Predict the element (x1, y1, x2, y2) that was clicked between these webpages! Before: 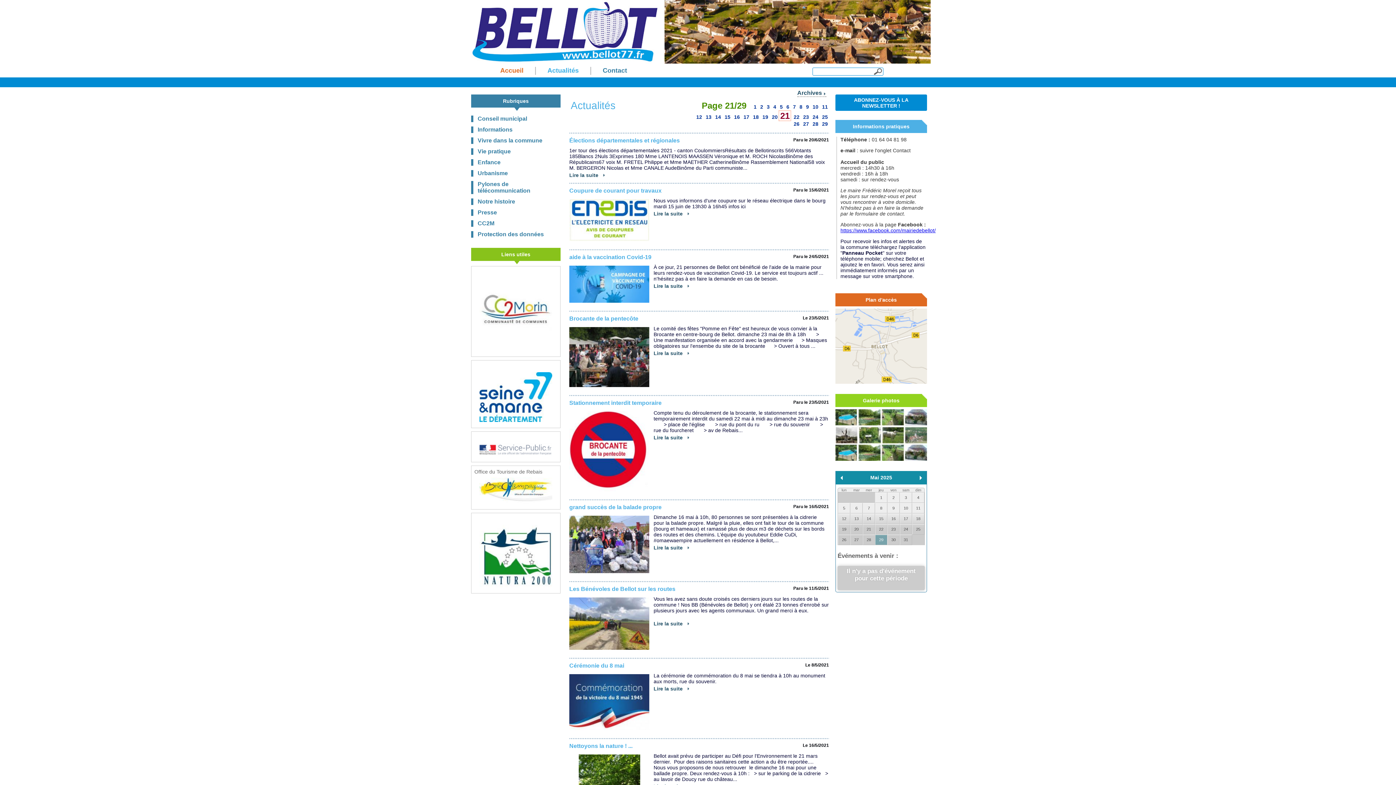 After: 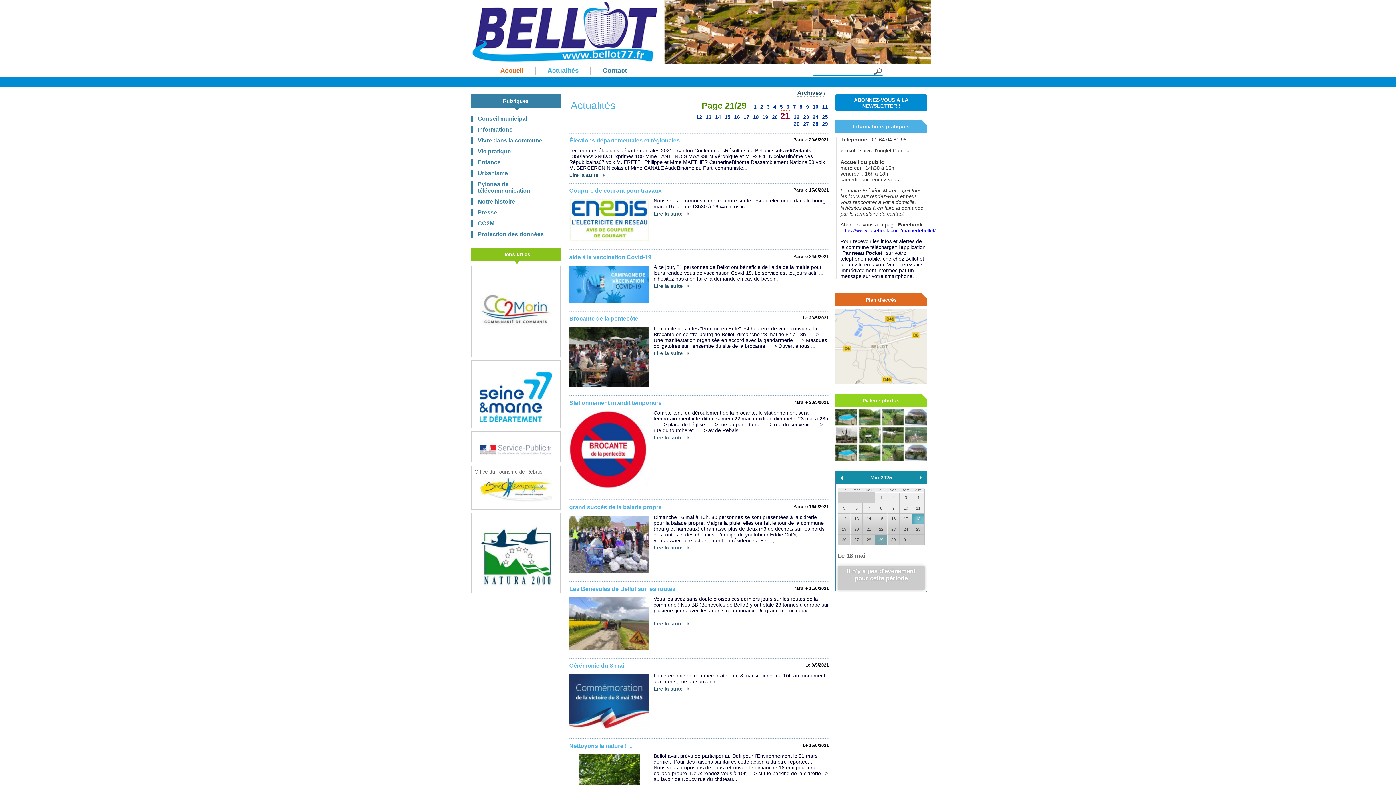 Action: bbox: (912, 513, 924, 524) label: 18